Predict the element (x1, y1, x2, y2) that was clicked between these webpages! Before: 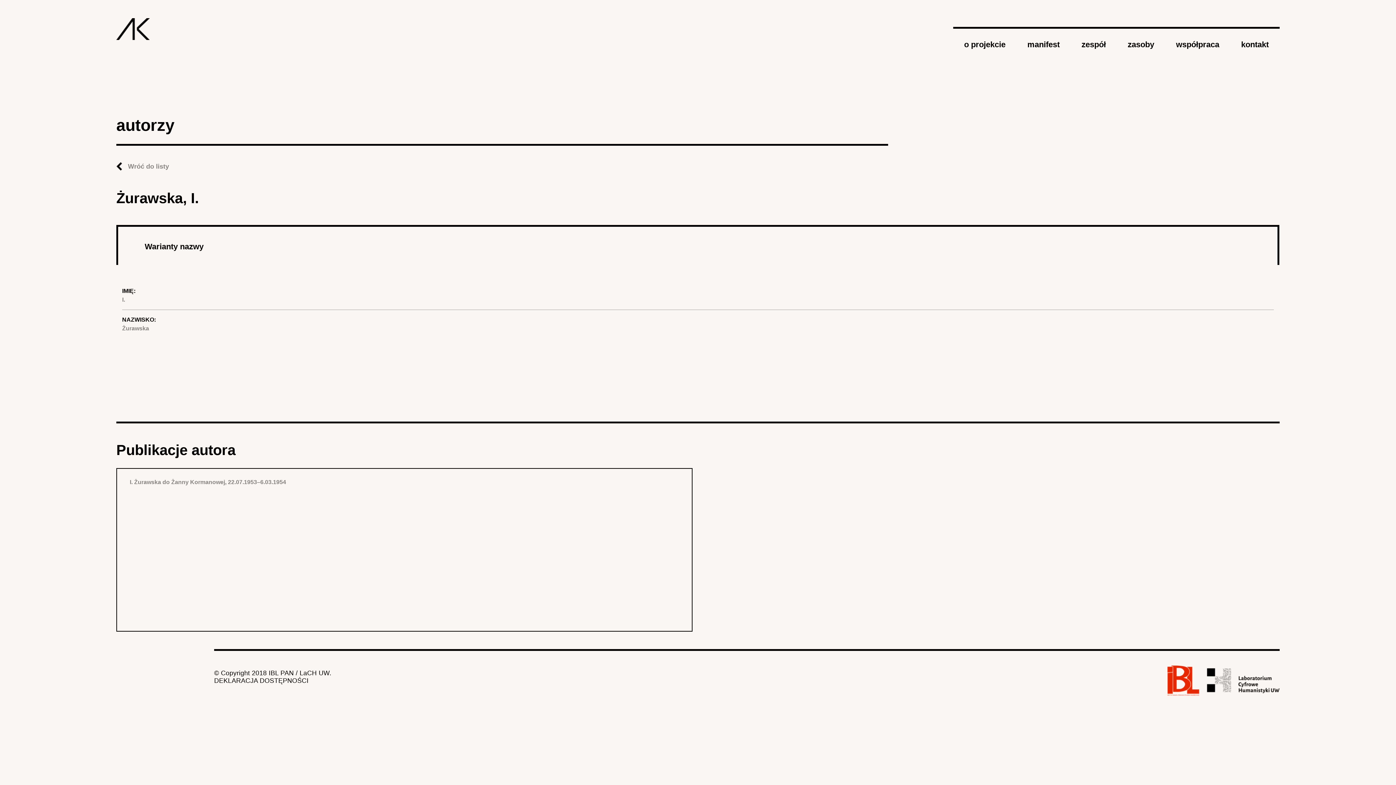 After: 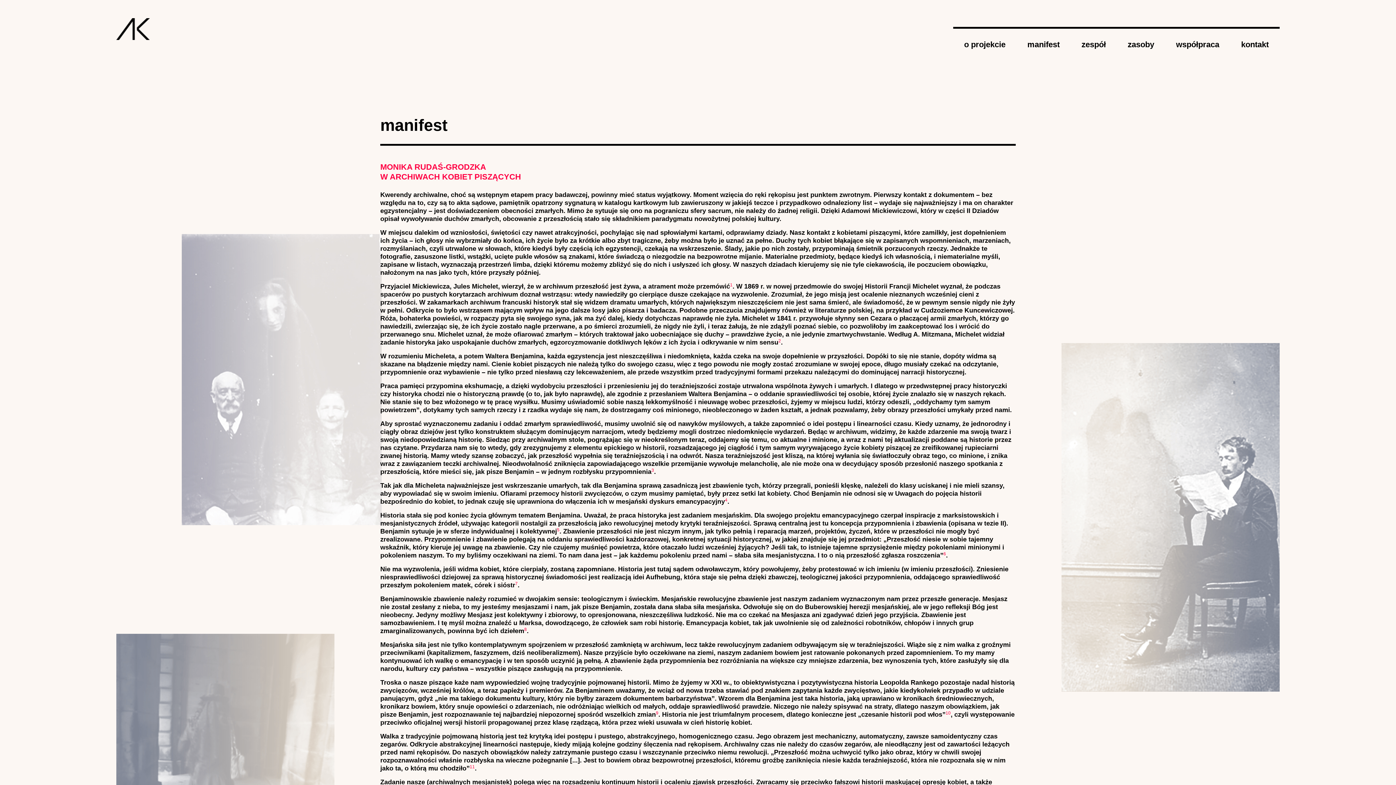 Action: label: manifest bbox: (1016, 26, 1070, 52)